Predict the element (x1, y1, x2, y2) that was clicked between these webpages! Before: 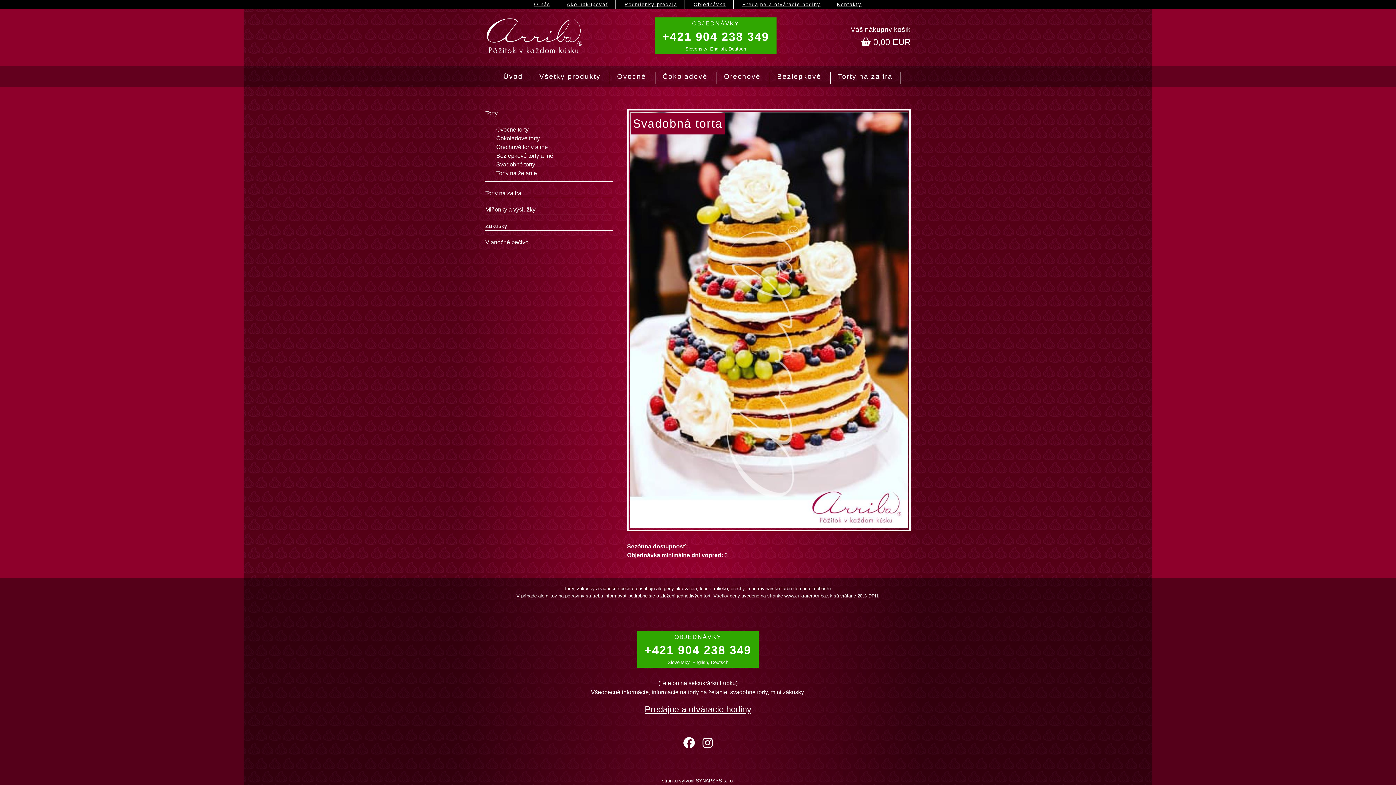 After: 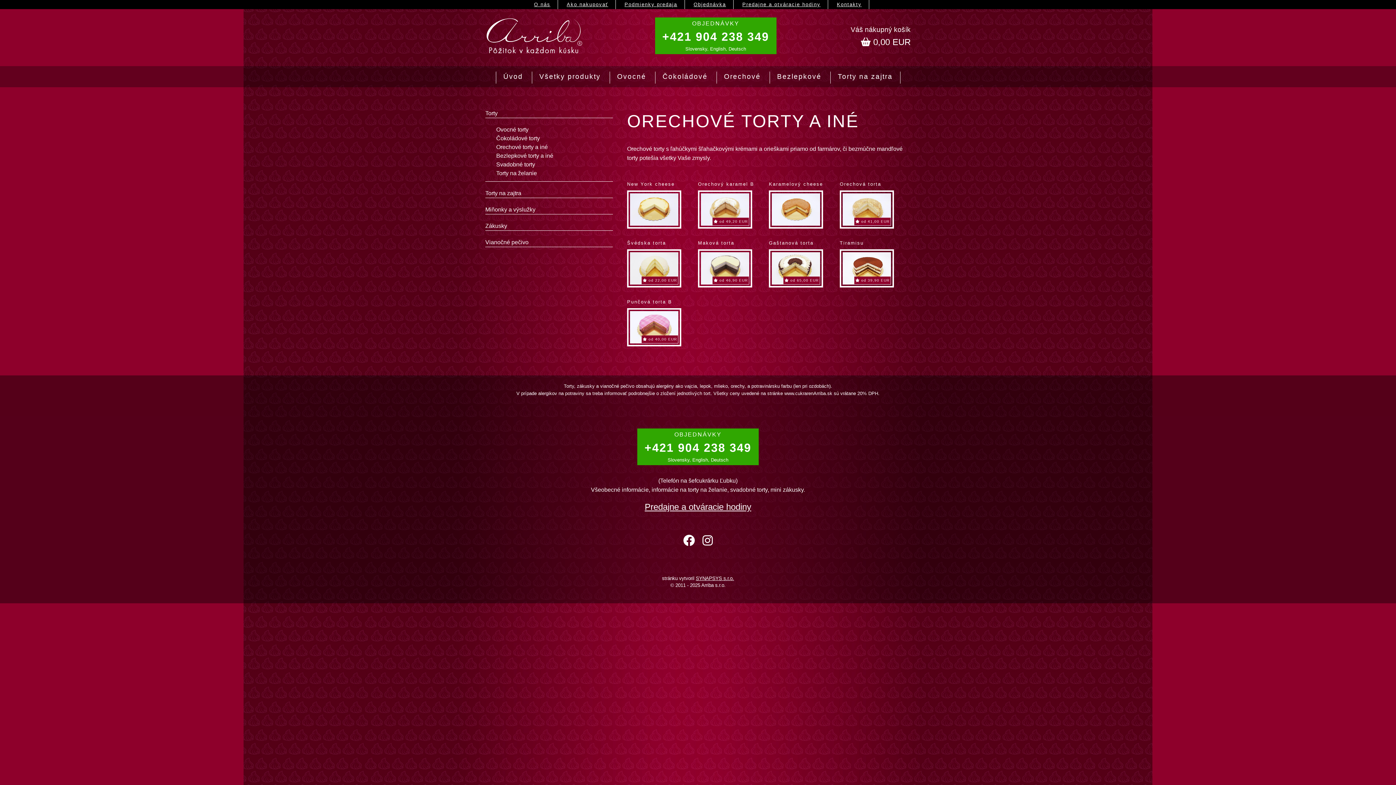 Action: label: Orechové torty a iné bbox: (496, 143, 548, 150)